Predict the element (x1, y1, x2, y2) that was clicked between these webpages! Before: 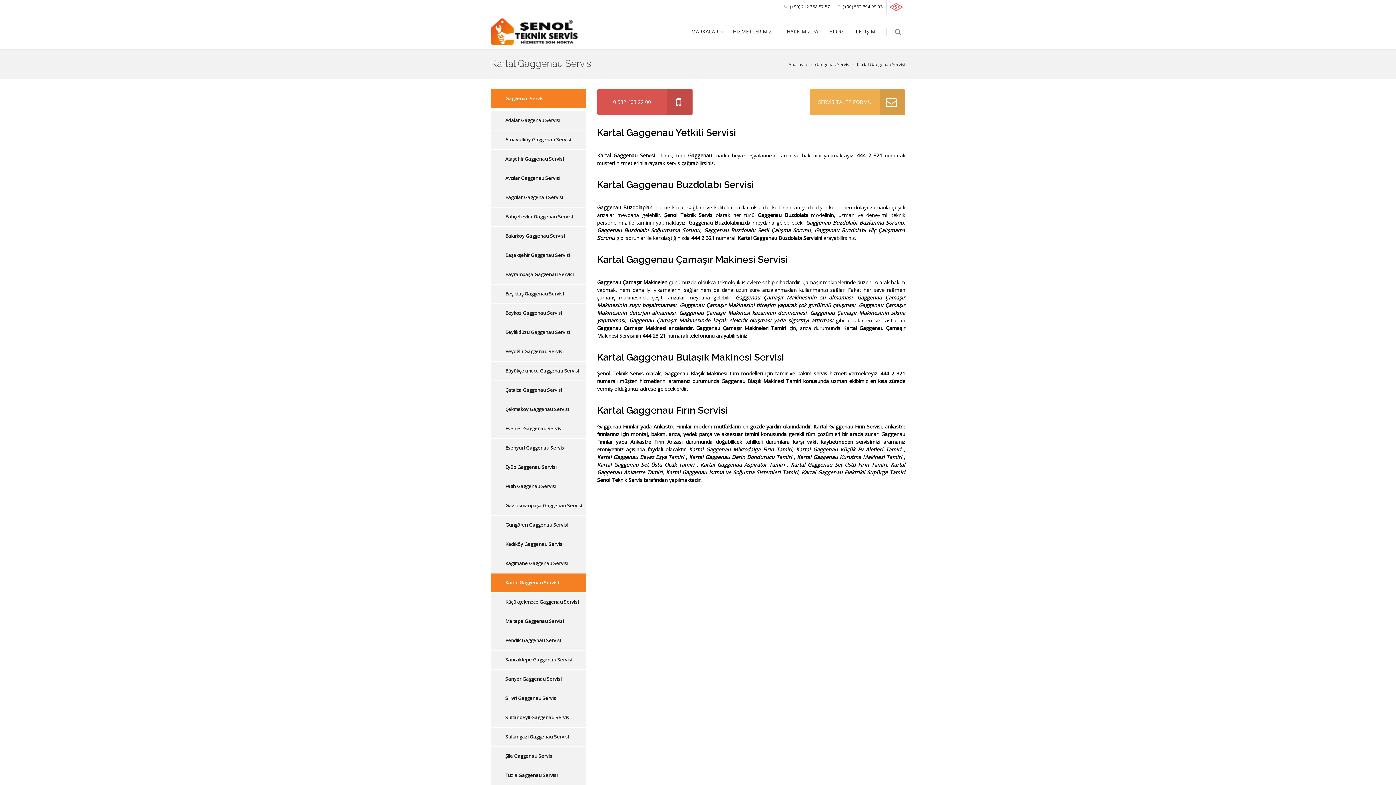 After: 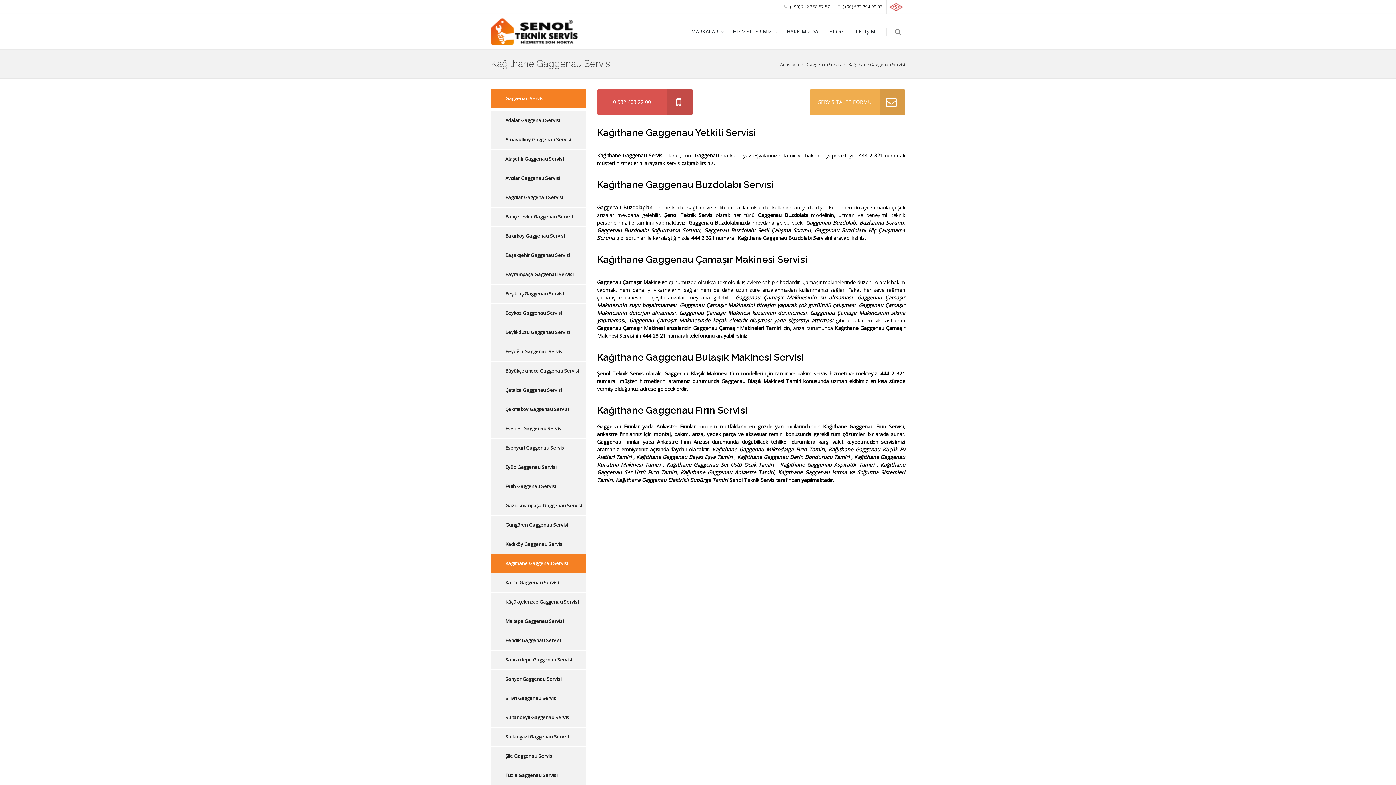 Action: label: Kağıthane Gaggenau Servisi bbox: (490, 554, 586, 573)